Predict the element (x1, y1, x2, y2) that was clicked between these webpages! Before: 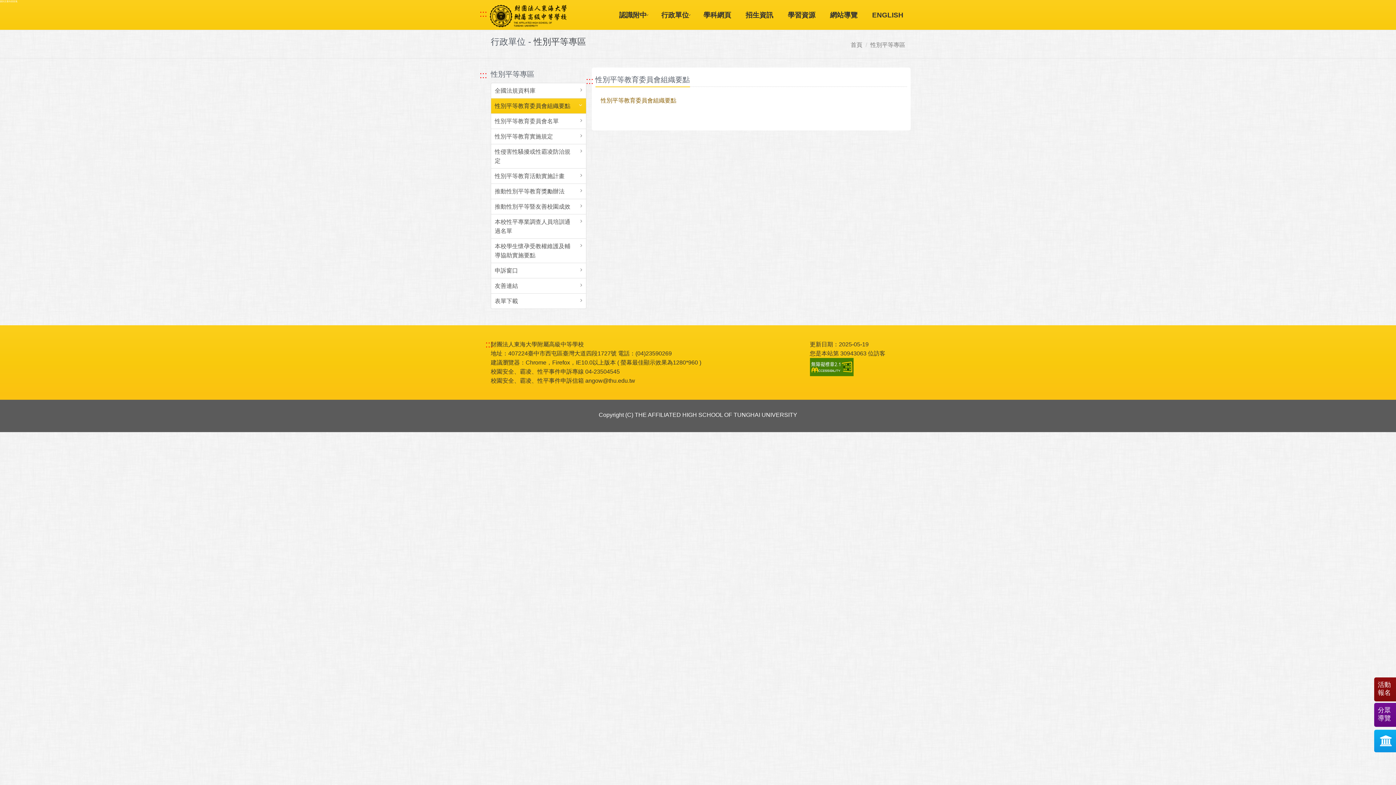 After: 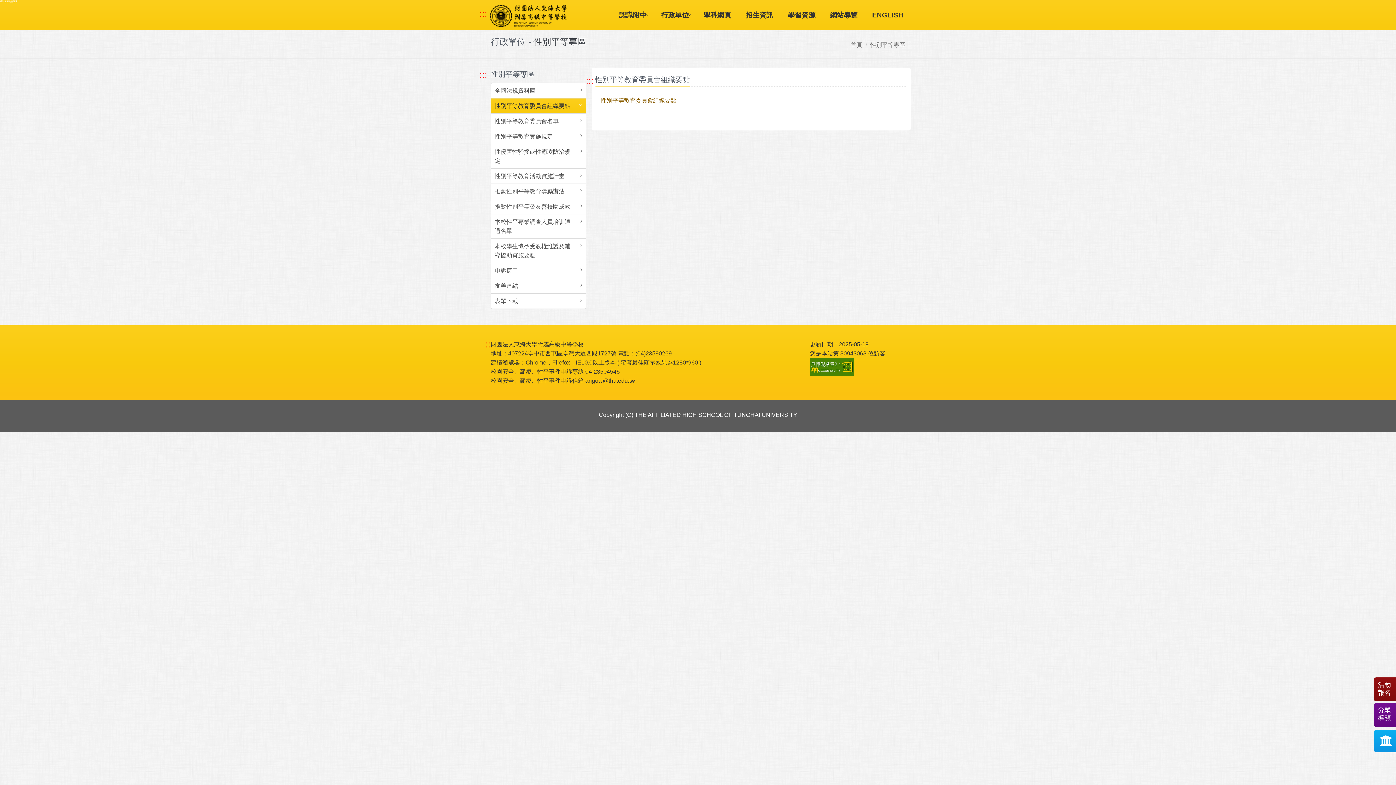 Action: bbox: (491, 98, 586, 113) label: 性別平等教育委員會組織要點